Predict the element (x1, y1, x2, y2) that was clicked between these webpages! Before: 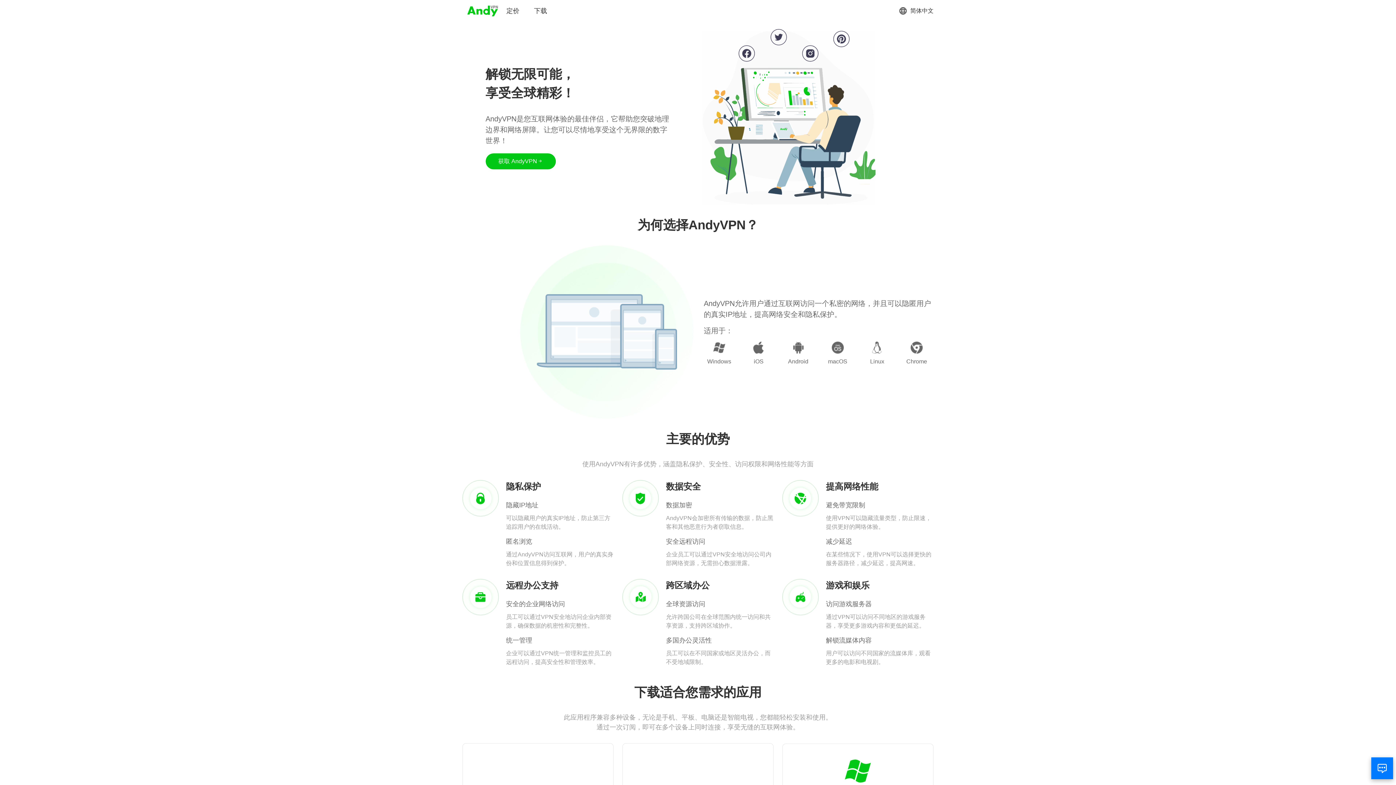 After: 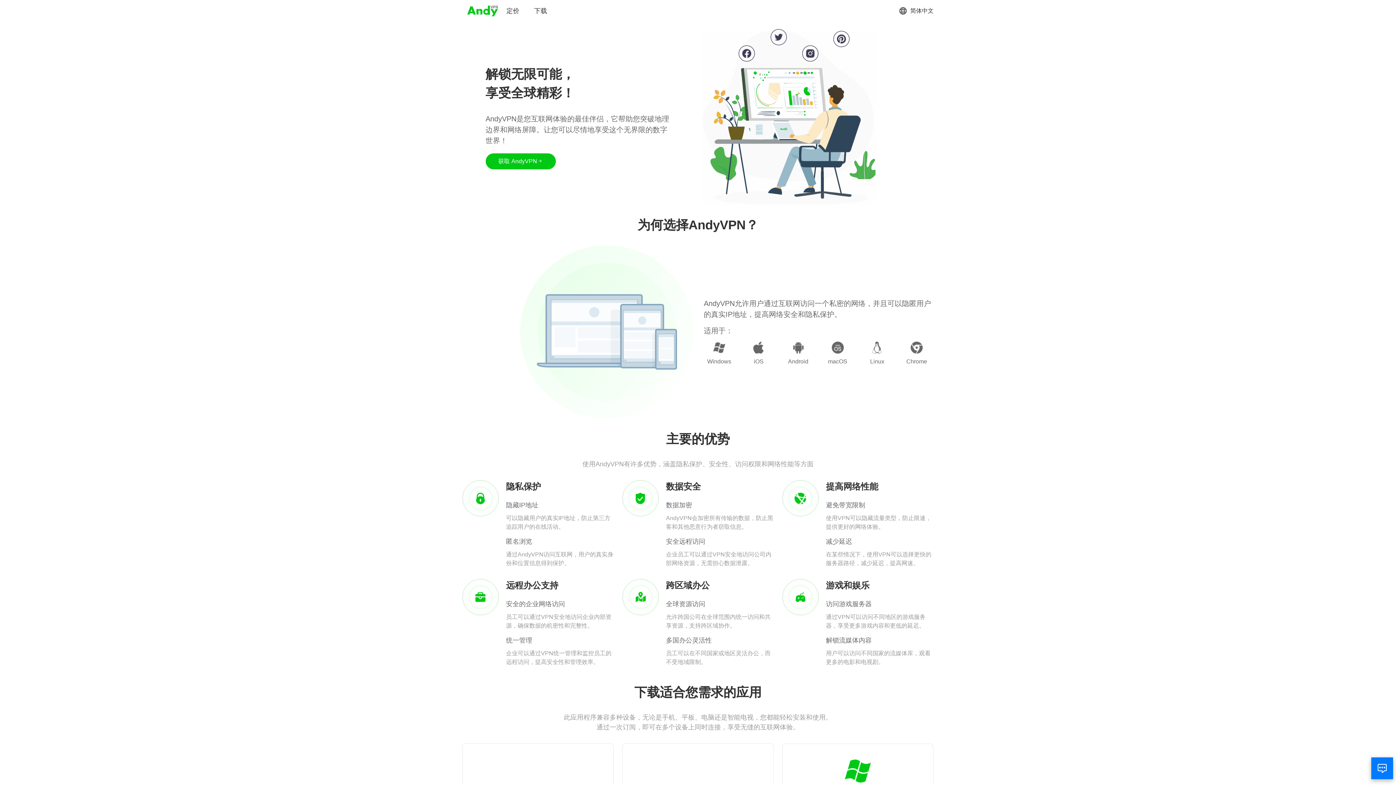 Action: bbox: (466, 3, 499, 18)